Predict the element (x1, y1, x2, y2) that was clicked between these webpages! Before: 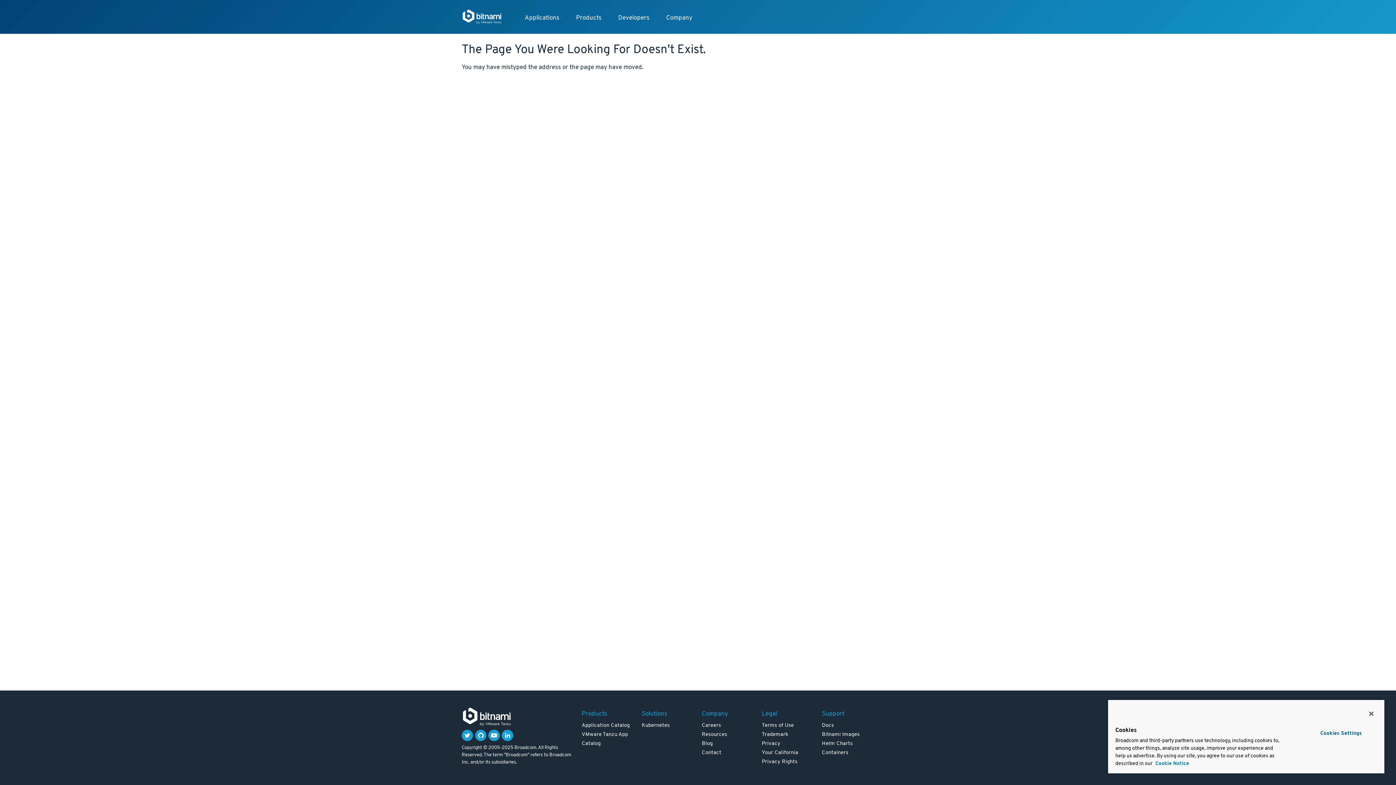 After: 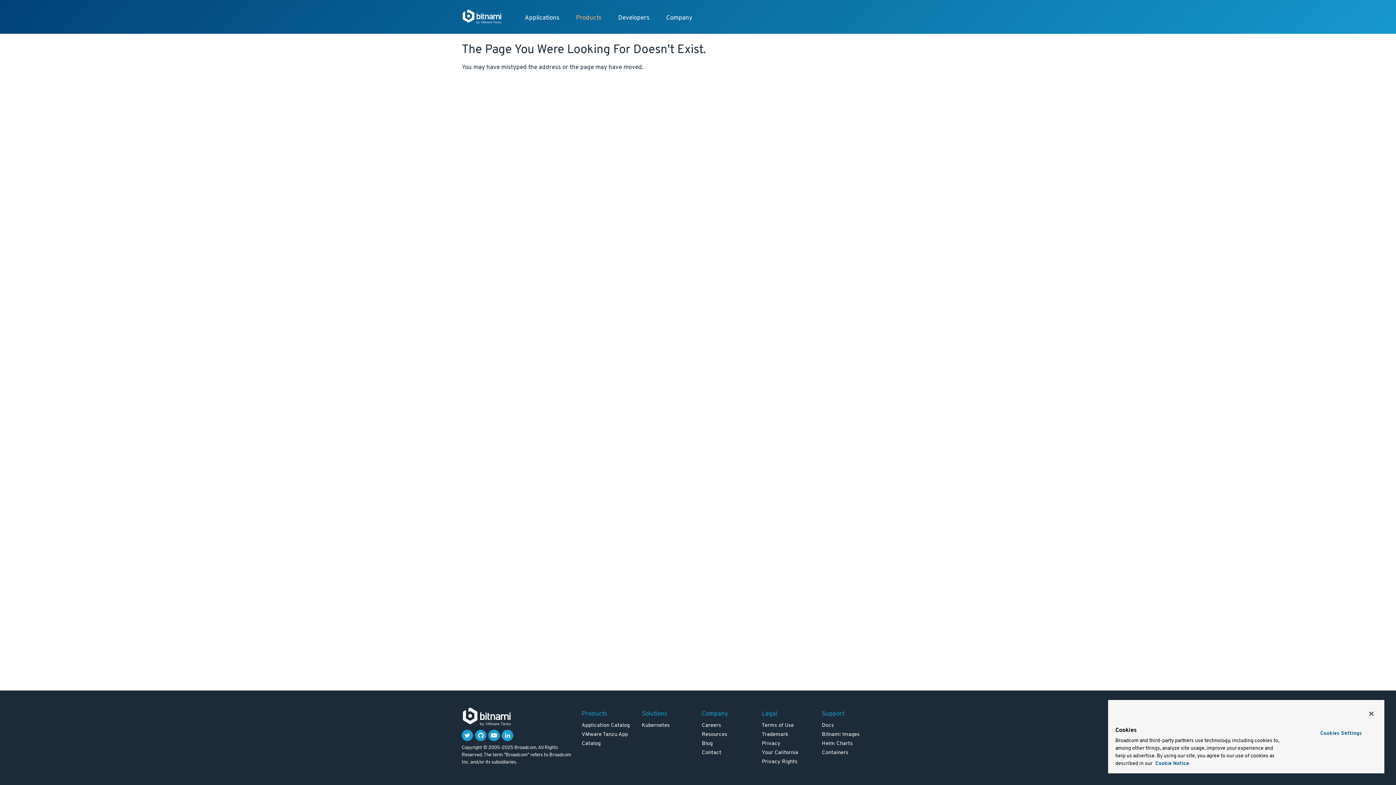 Action: bbox: (568, 9, 609, 26) label: Products